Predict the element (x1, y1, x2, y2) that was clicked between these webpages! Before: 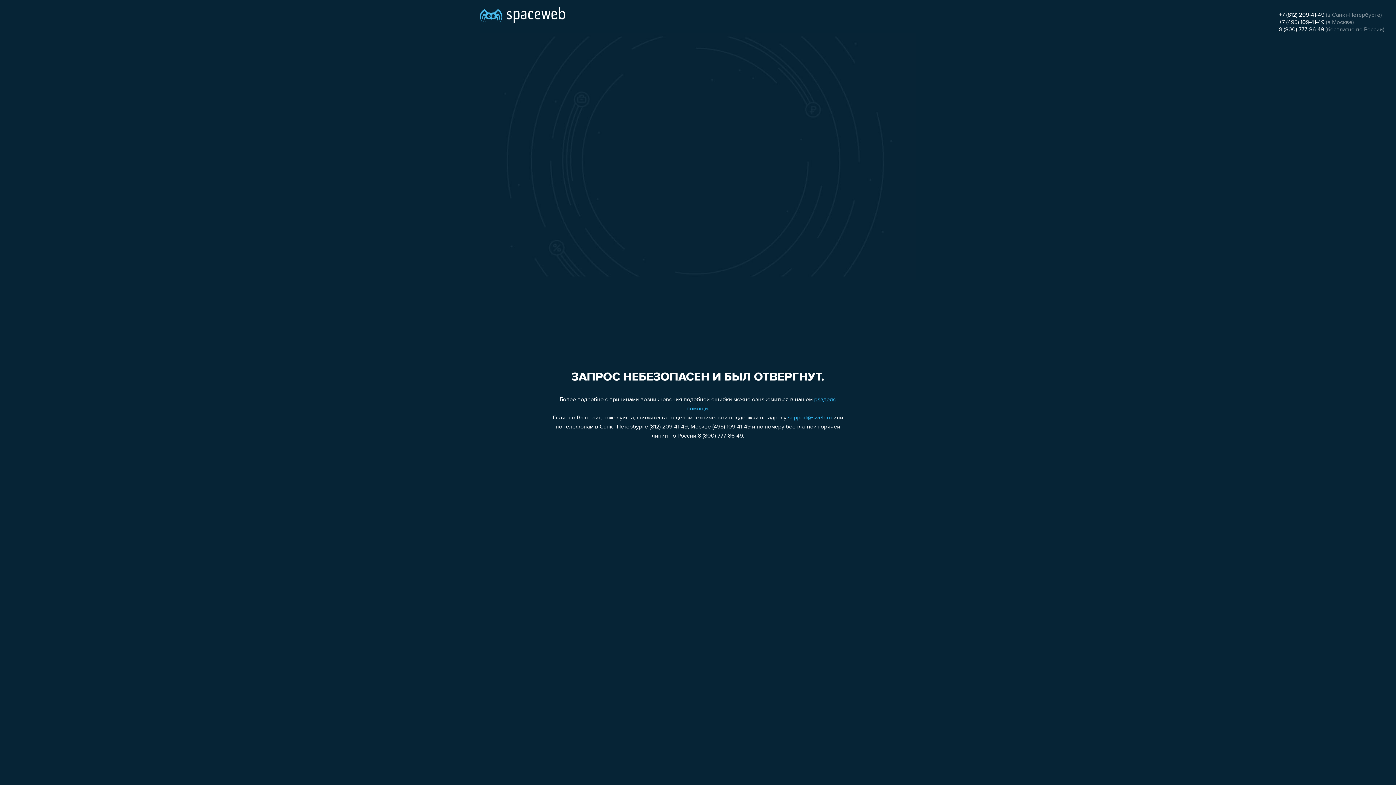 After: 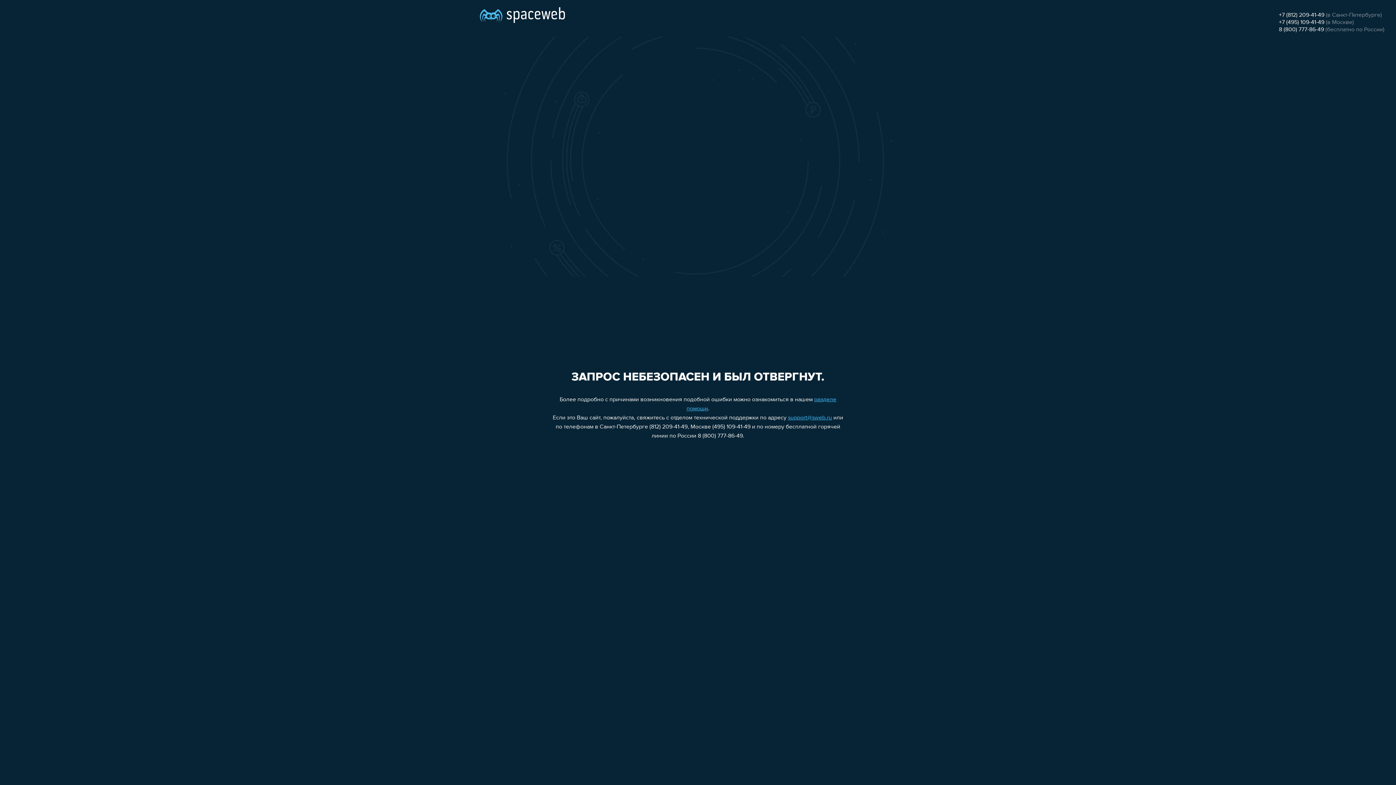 Action: bbox: (788, 415, 832, 421) label: support@sweb.ru